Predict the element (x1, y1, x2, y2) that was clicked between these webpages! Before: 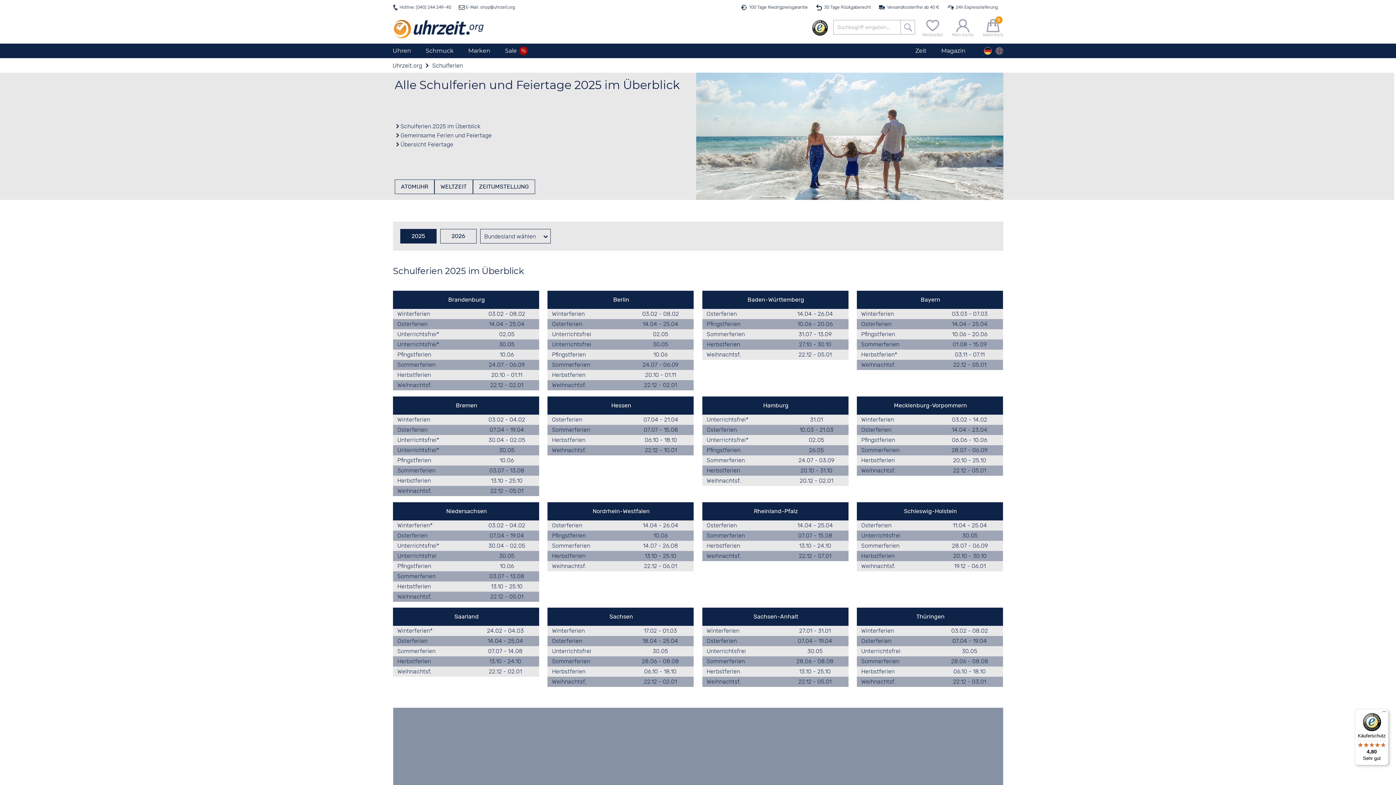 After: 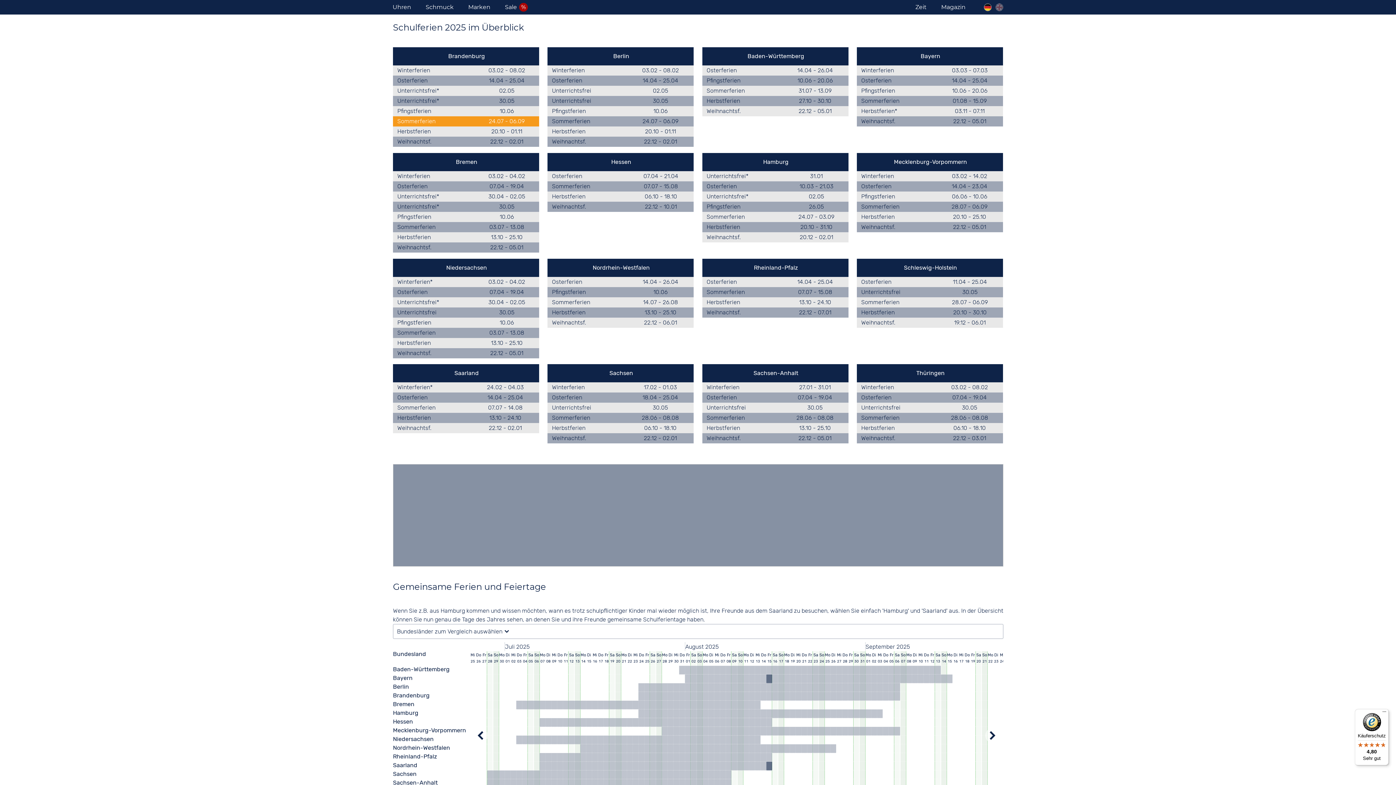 Action: bbox: (394, 122, 480, 129) label: Schulferien 2025 im Überblick